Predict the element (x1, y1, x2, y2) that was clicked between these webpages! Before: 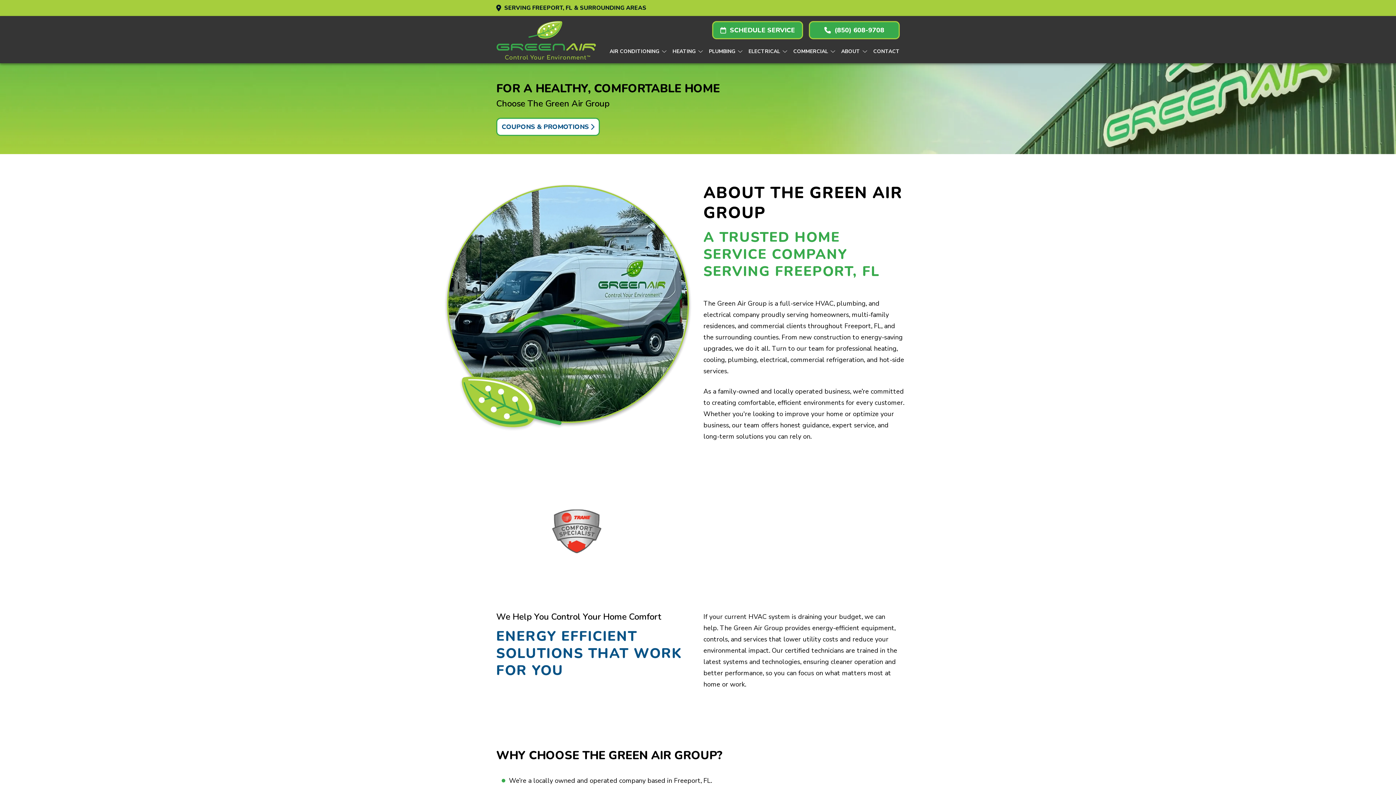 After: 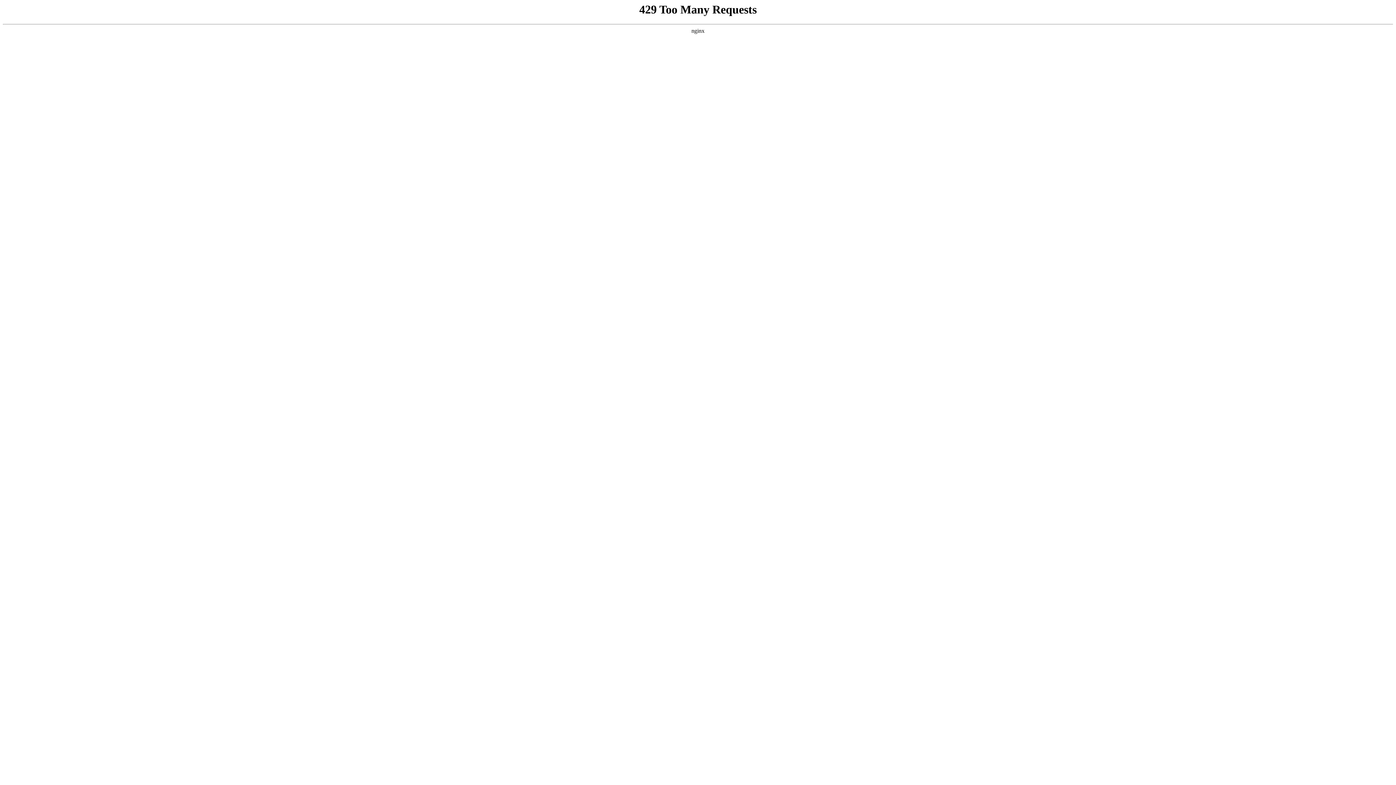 Action: label: SCHEDULE SERVICE bbox: (712, 21, 803, 39)